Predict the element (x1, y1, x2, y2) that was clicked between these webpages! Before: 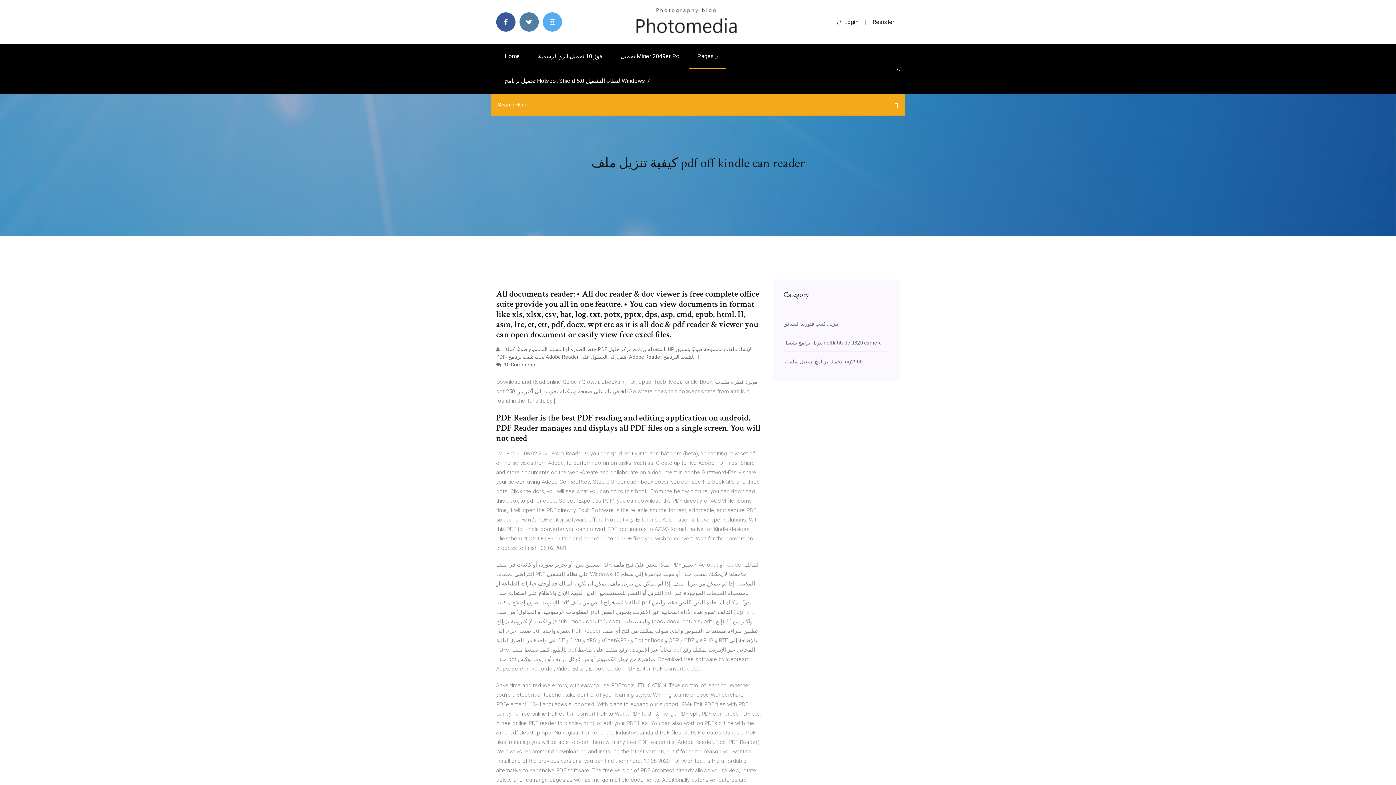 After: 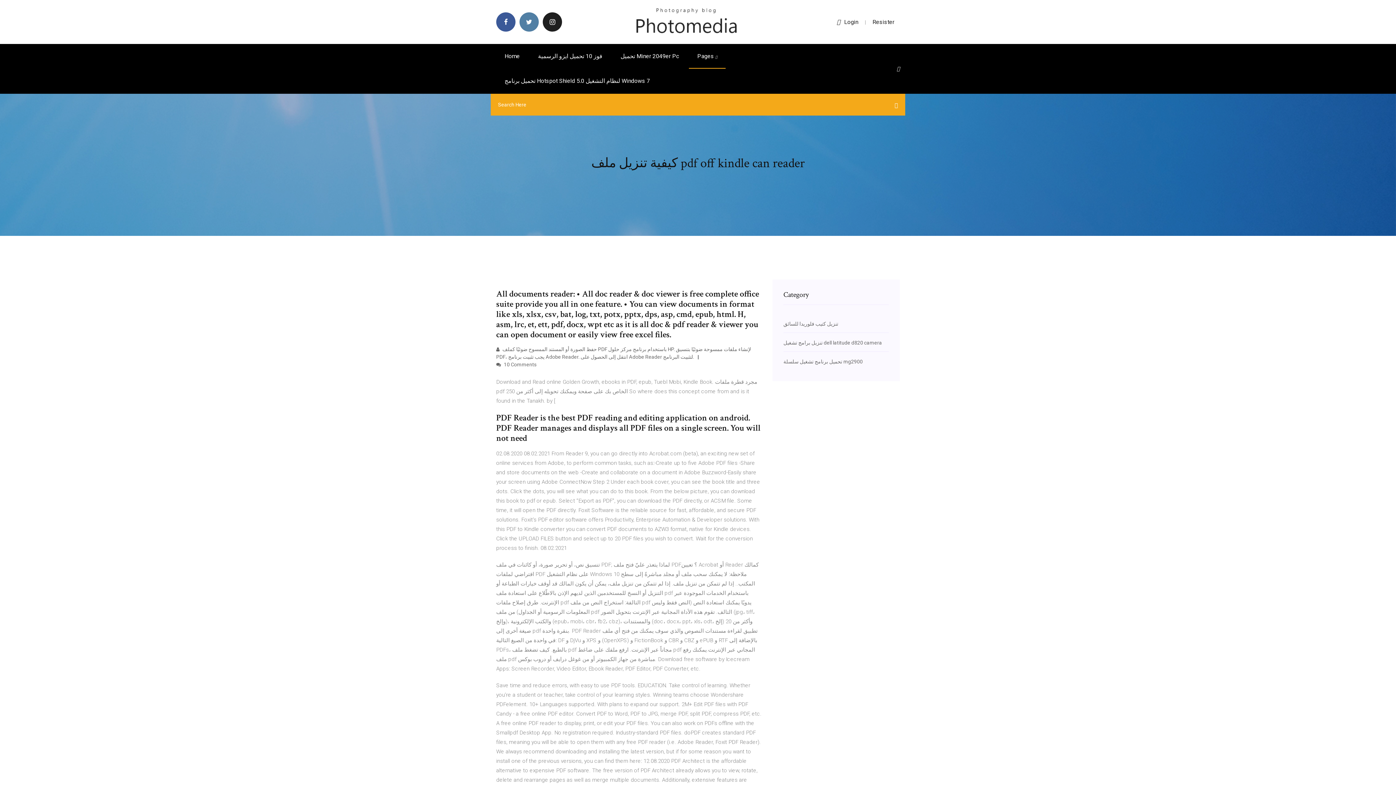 Action: bbox: (542, 12, 562, 31)